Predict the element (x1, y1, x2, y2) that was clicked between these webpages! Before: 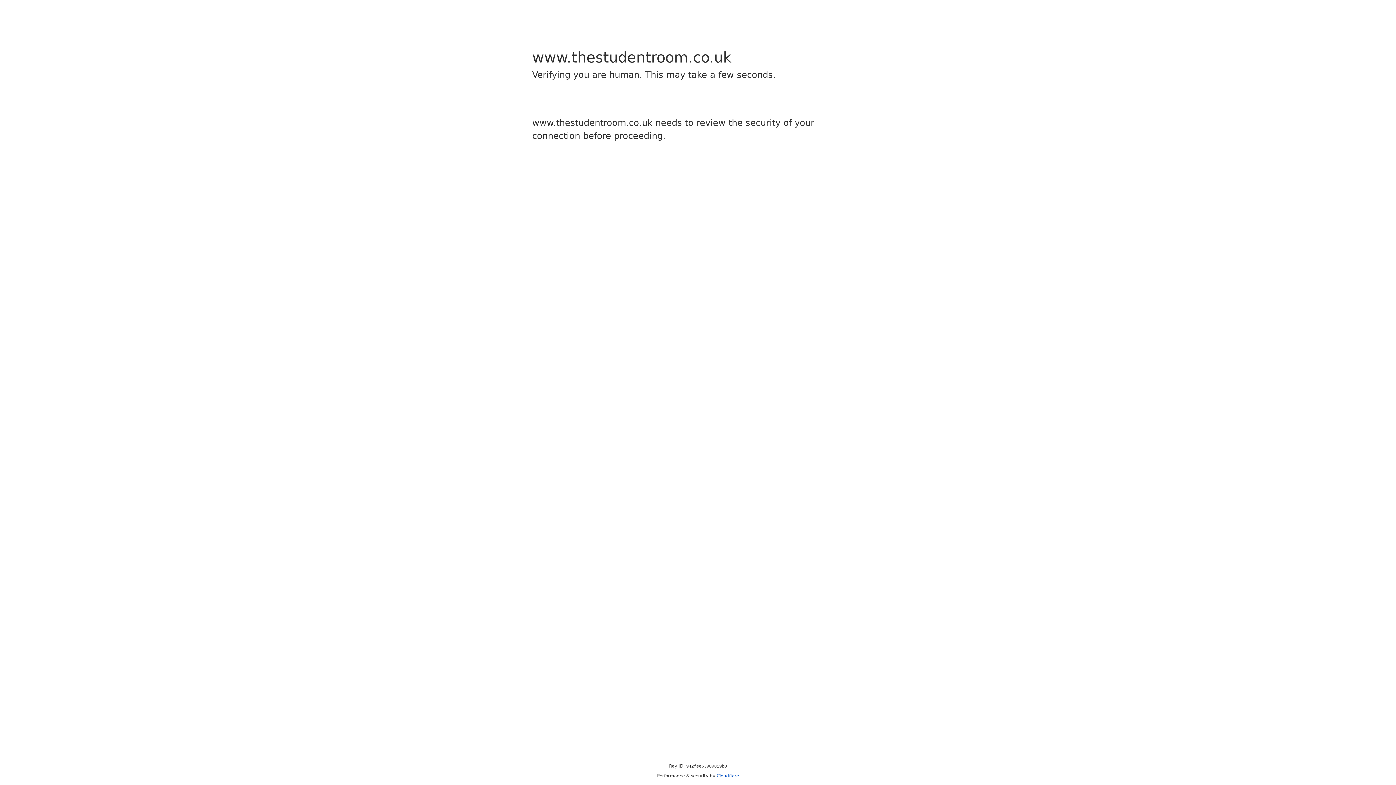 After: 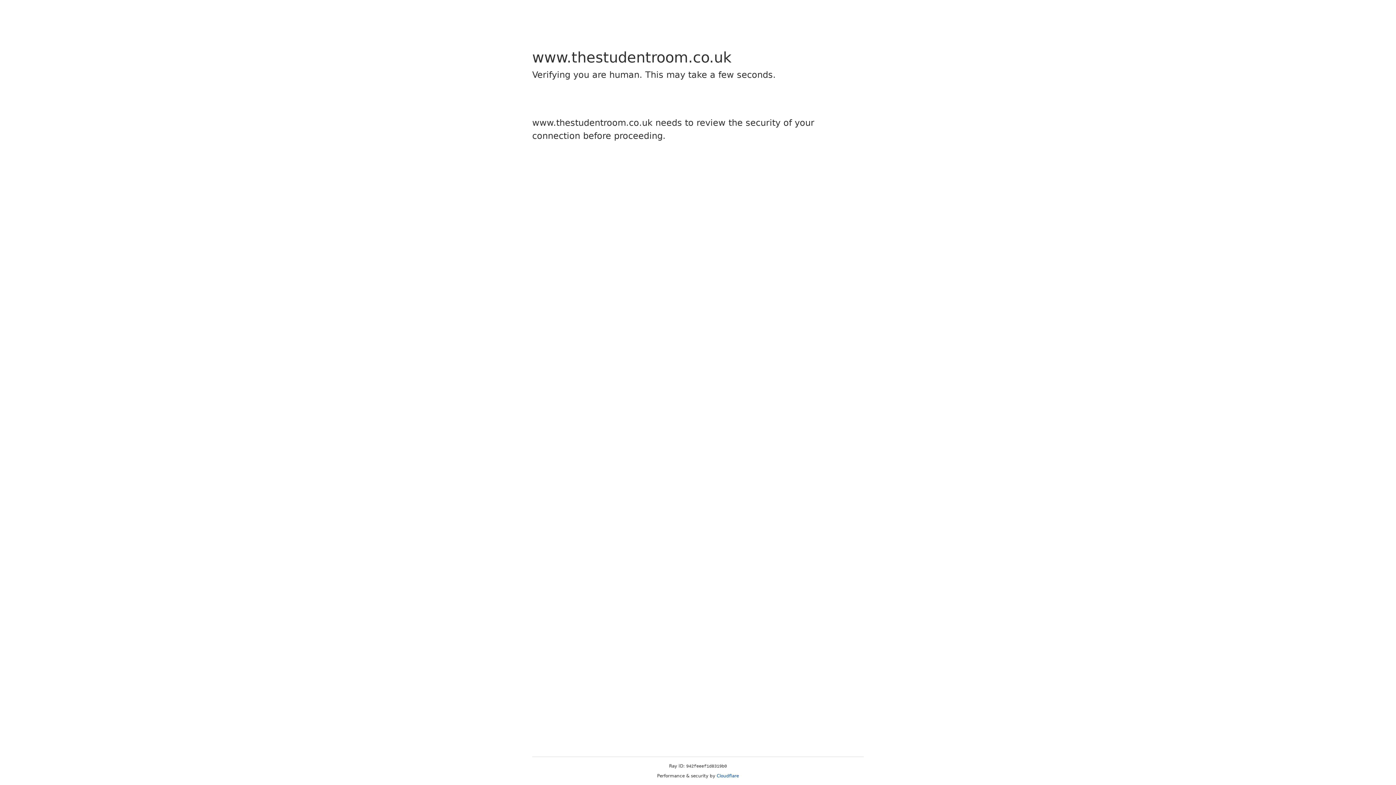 Action: bbox: (716, 773, 739, 778) label: Cloudflare